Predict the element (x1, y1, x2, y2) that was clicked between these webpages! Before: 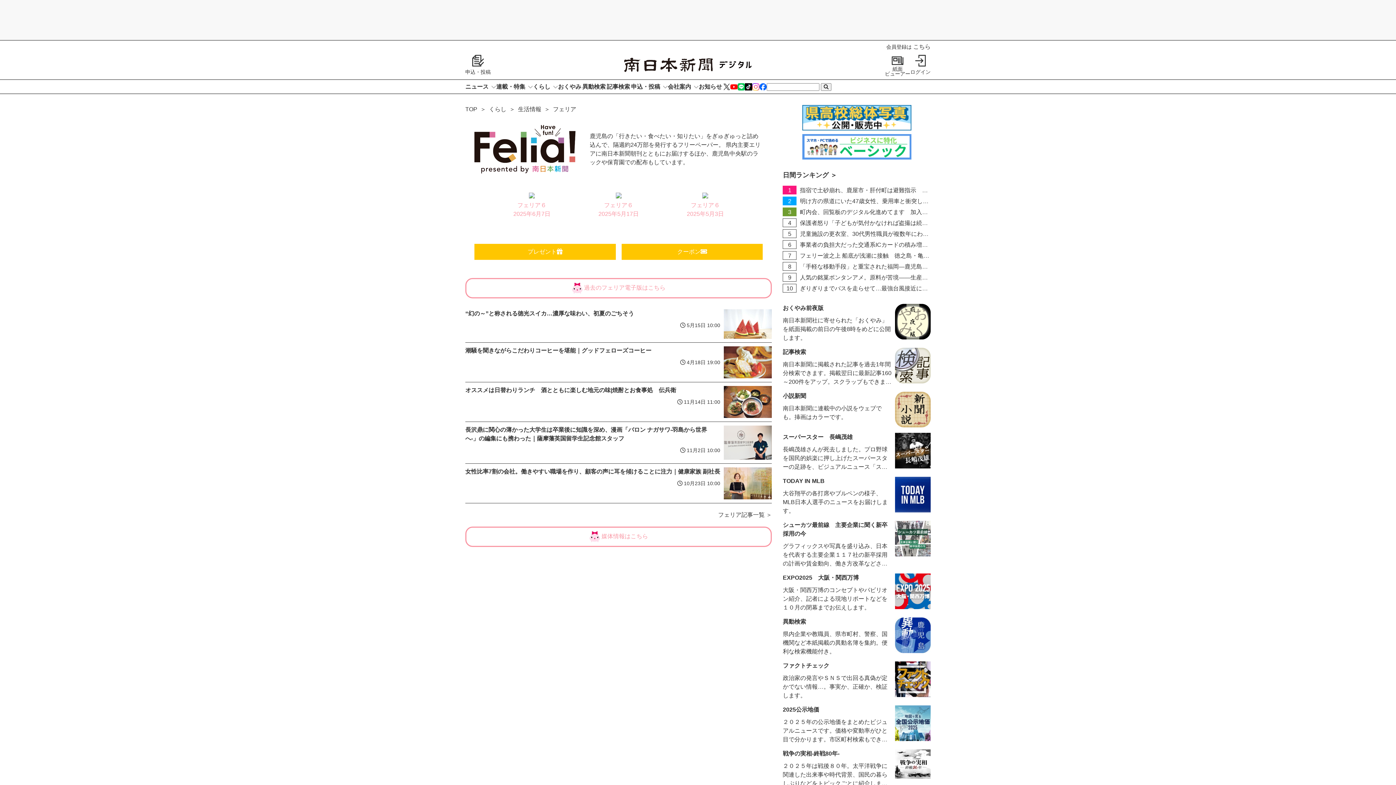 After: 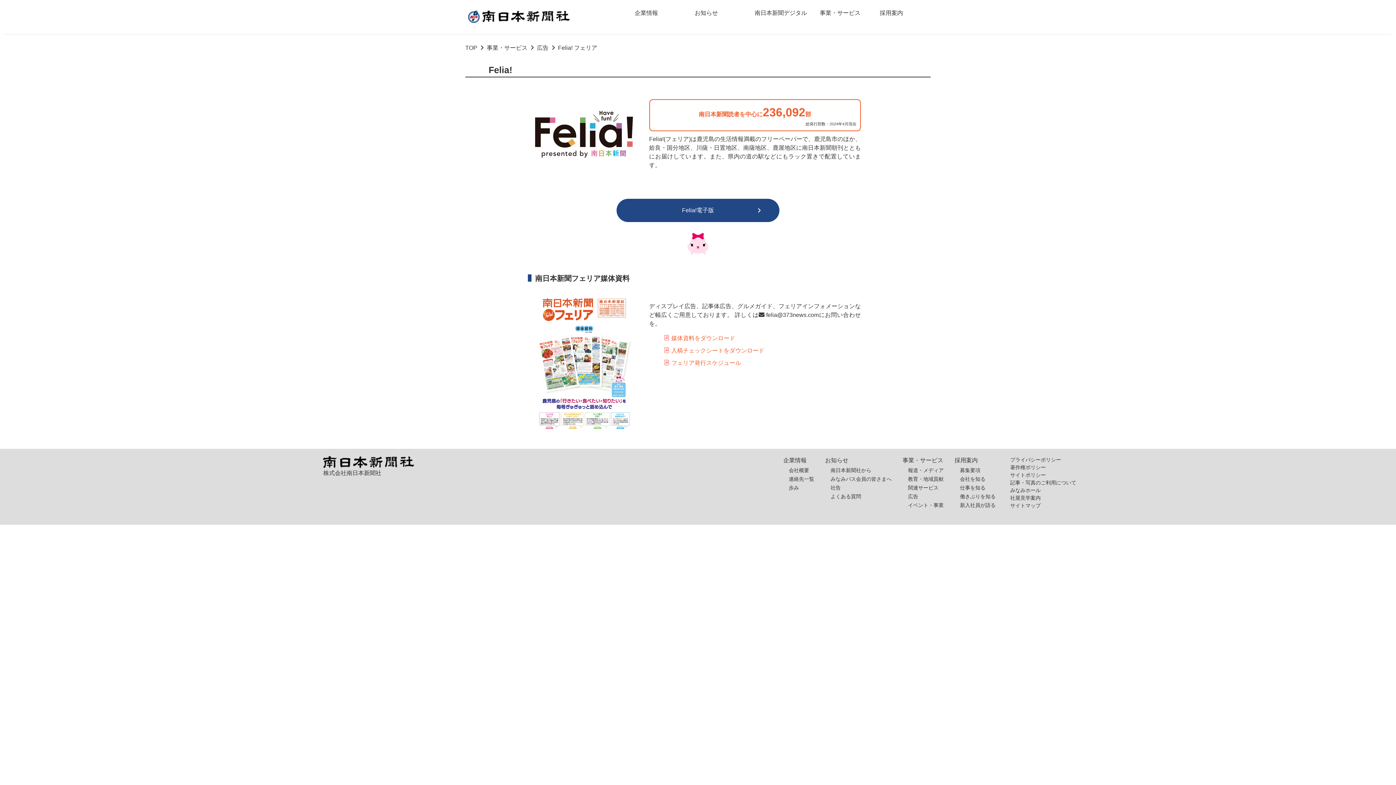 Action: label:  媒体情報はこちら bbox: (465, 526, 772, 547)